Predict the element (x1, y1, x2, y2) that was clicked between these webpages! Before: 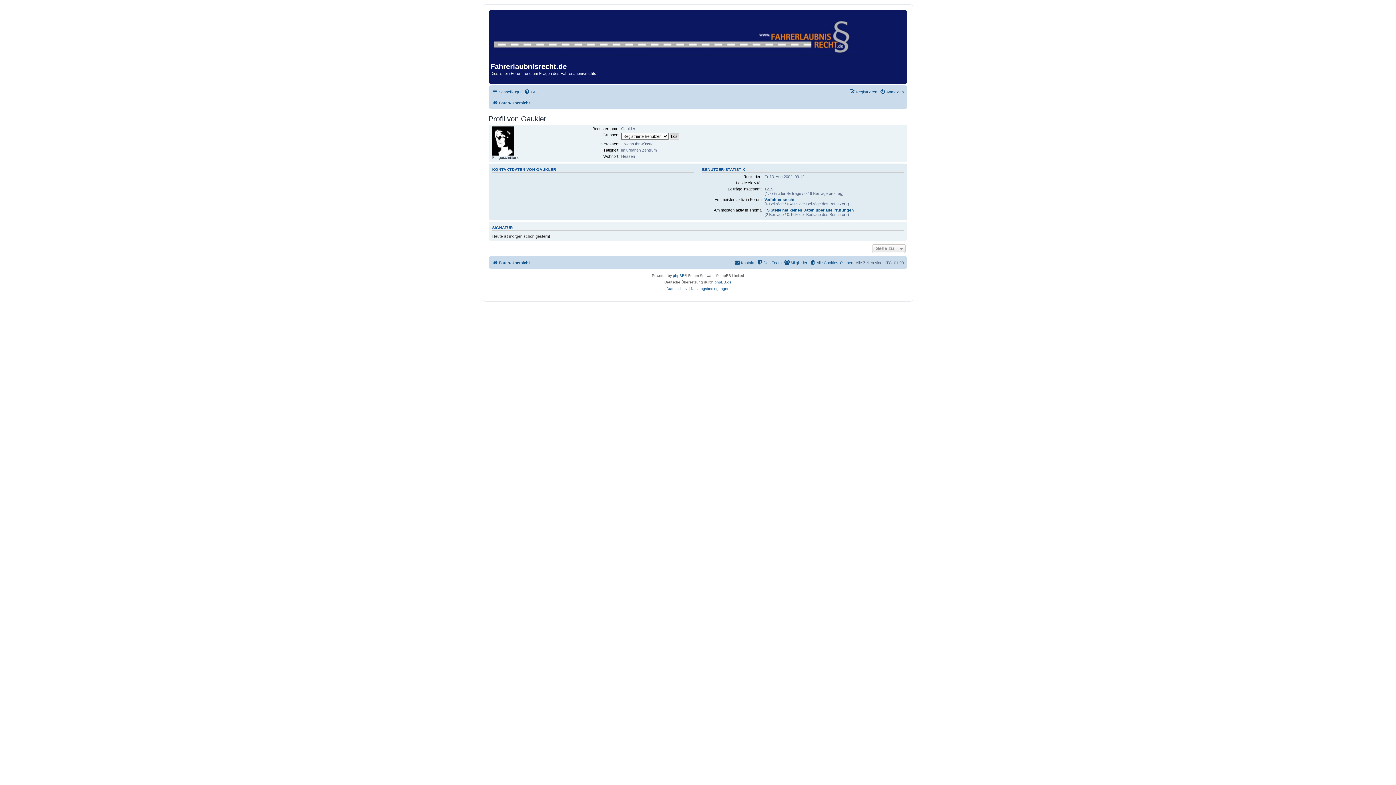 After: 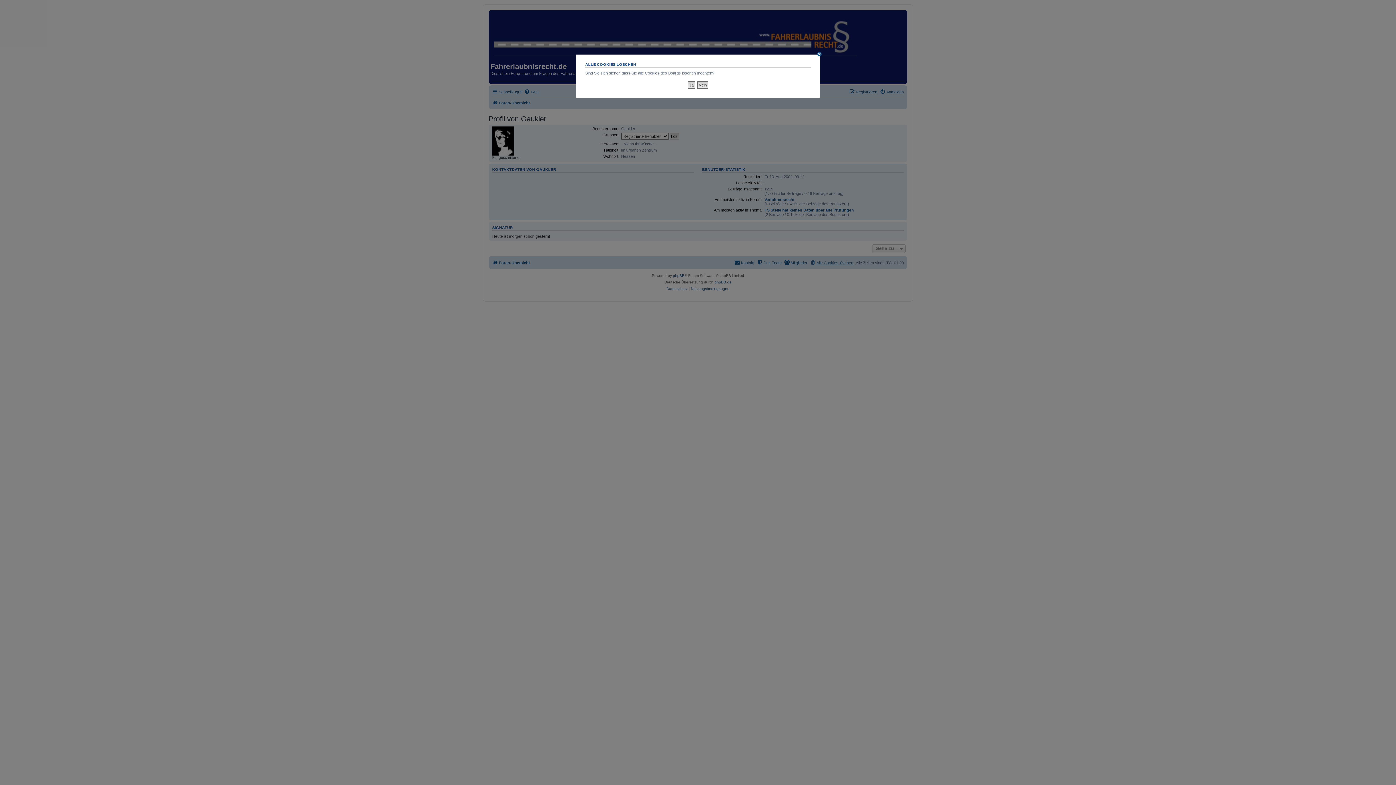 Action: label: Alle Cookies löschen bbox: (810, 258, 853, 267)